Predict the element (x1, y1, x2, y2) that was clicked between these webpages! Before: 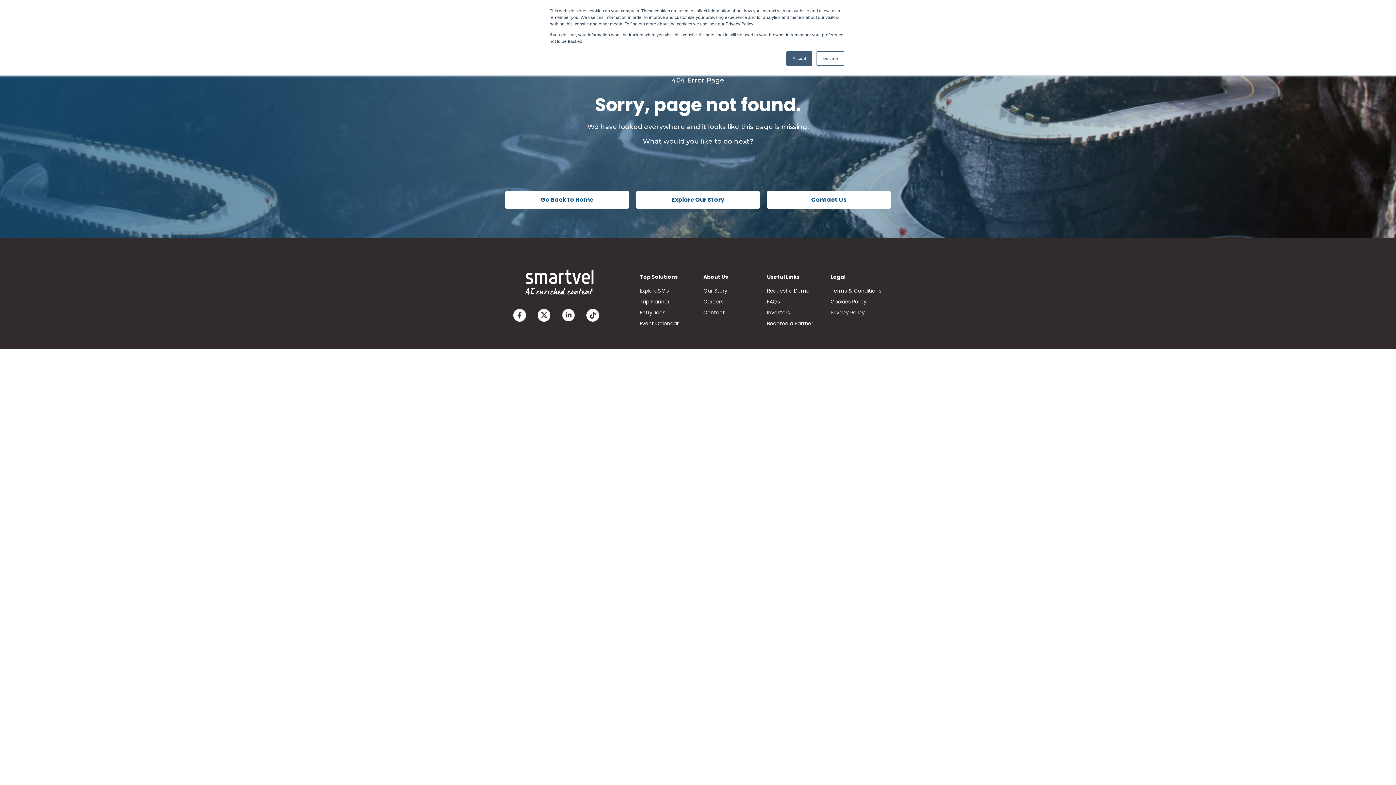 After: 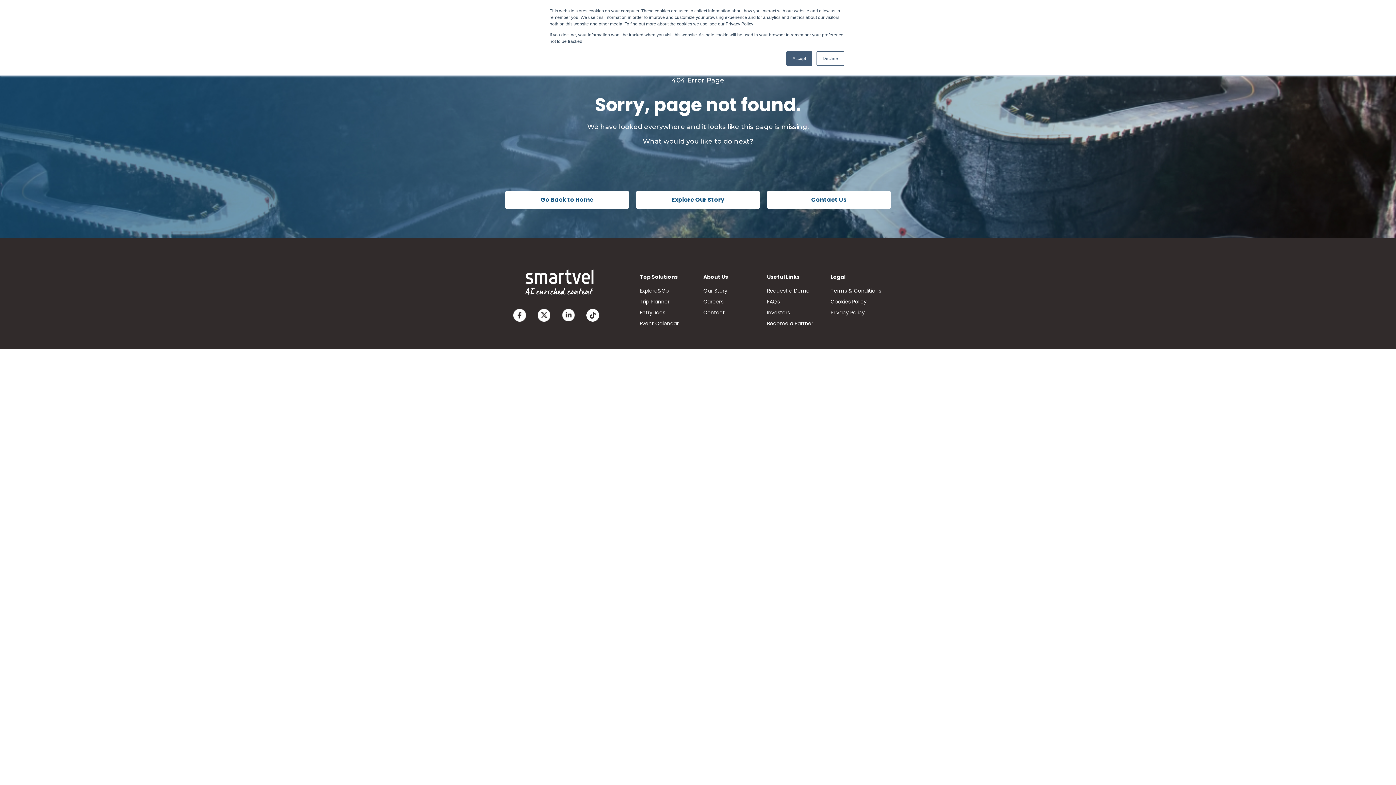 Action: bbox: (513, 316, 526, 323)